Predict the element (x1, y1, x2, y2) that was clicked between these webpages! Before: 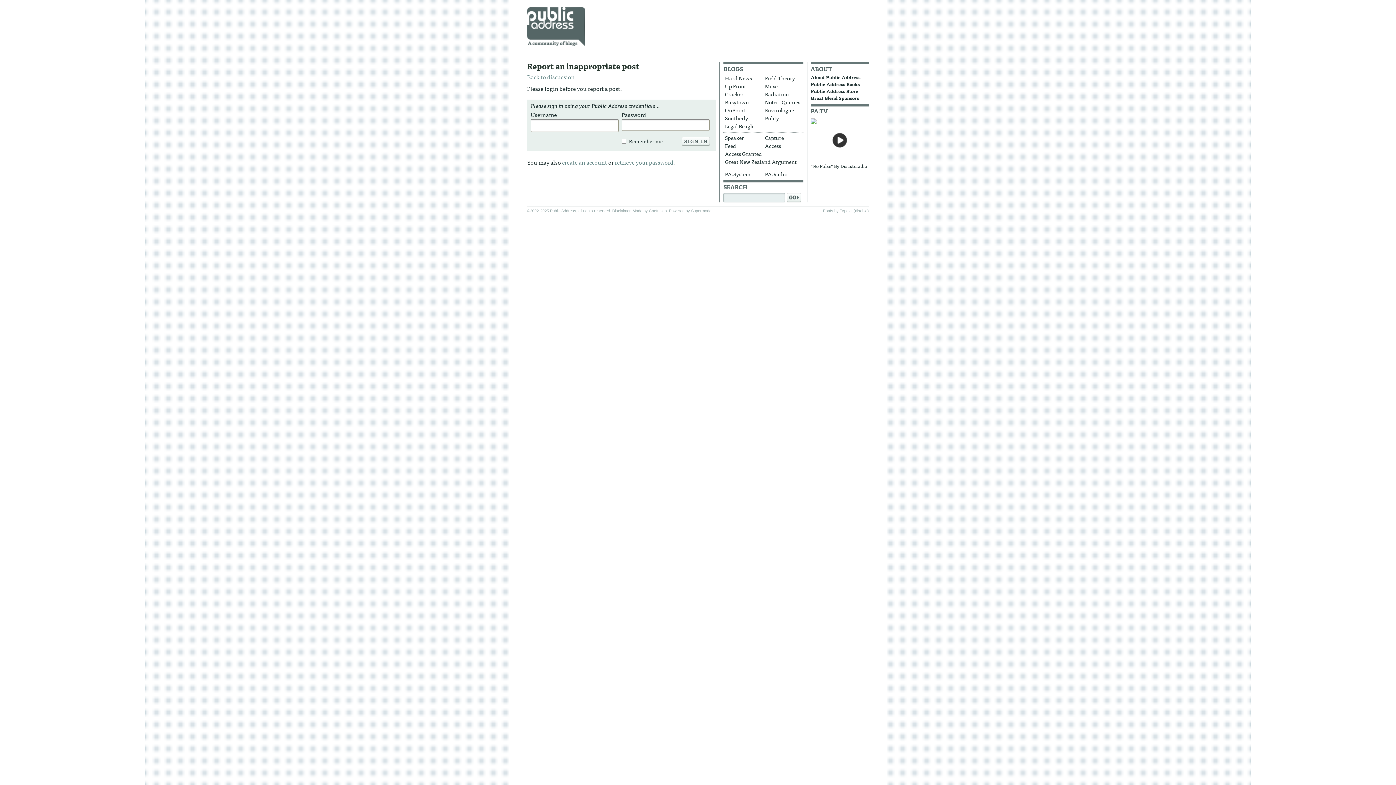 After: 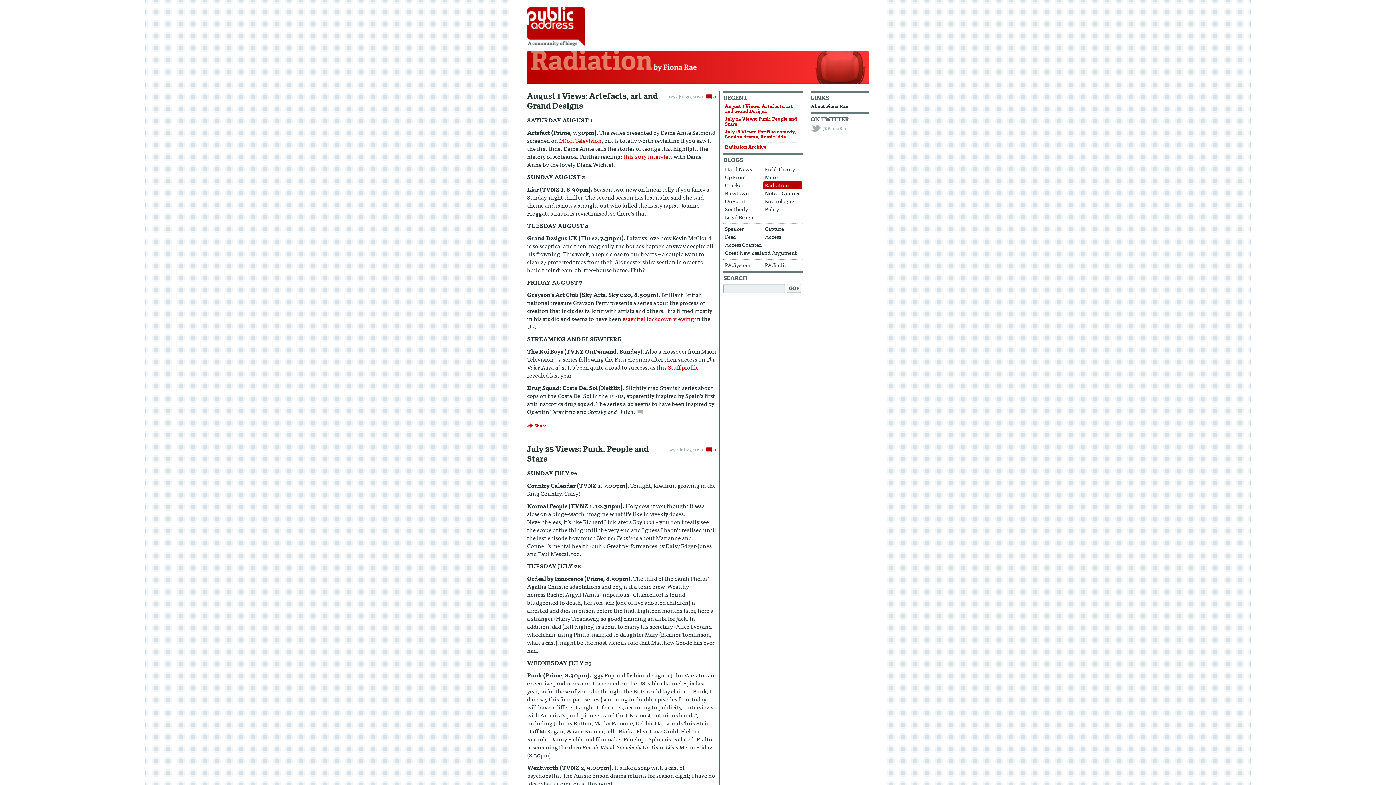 Action: bbox: (763, 90, 802, 98) label: Radiation